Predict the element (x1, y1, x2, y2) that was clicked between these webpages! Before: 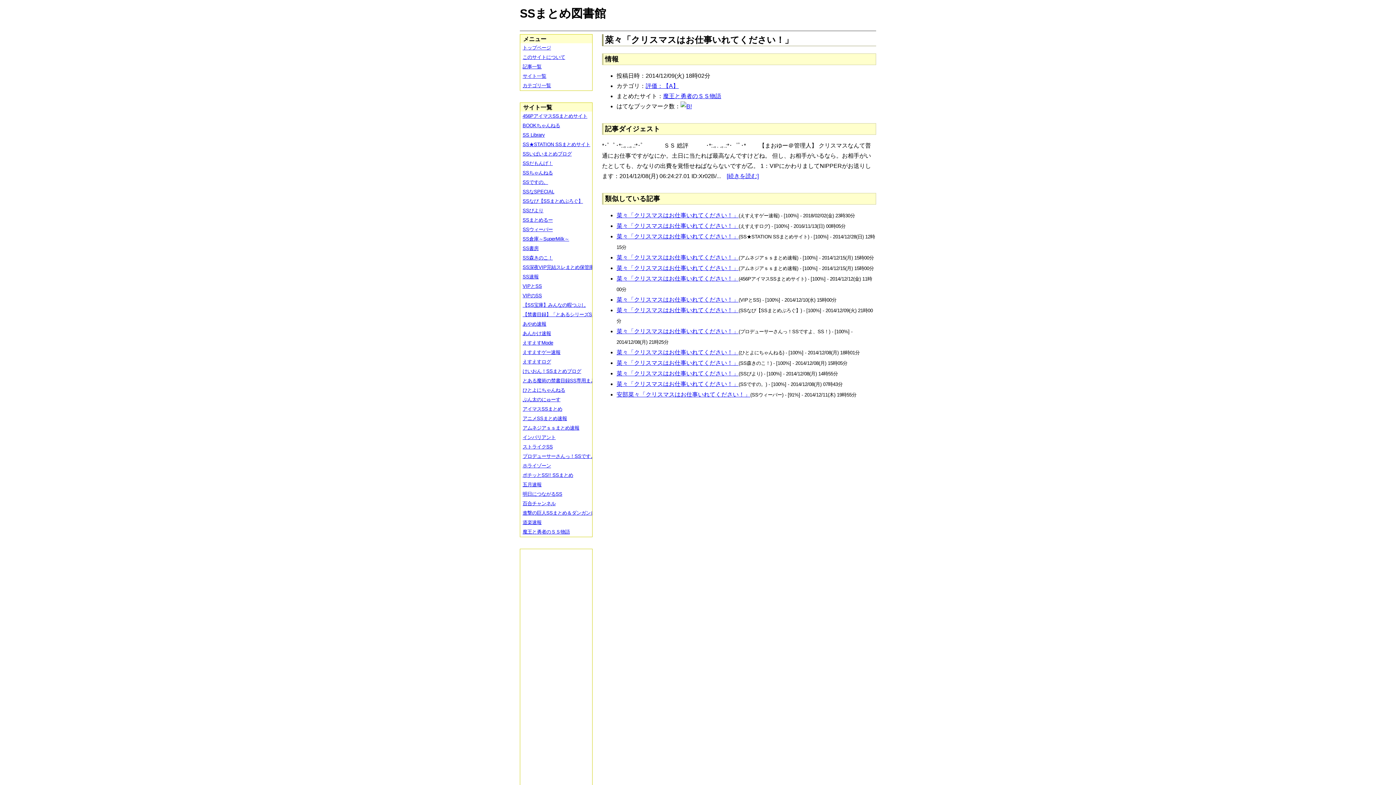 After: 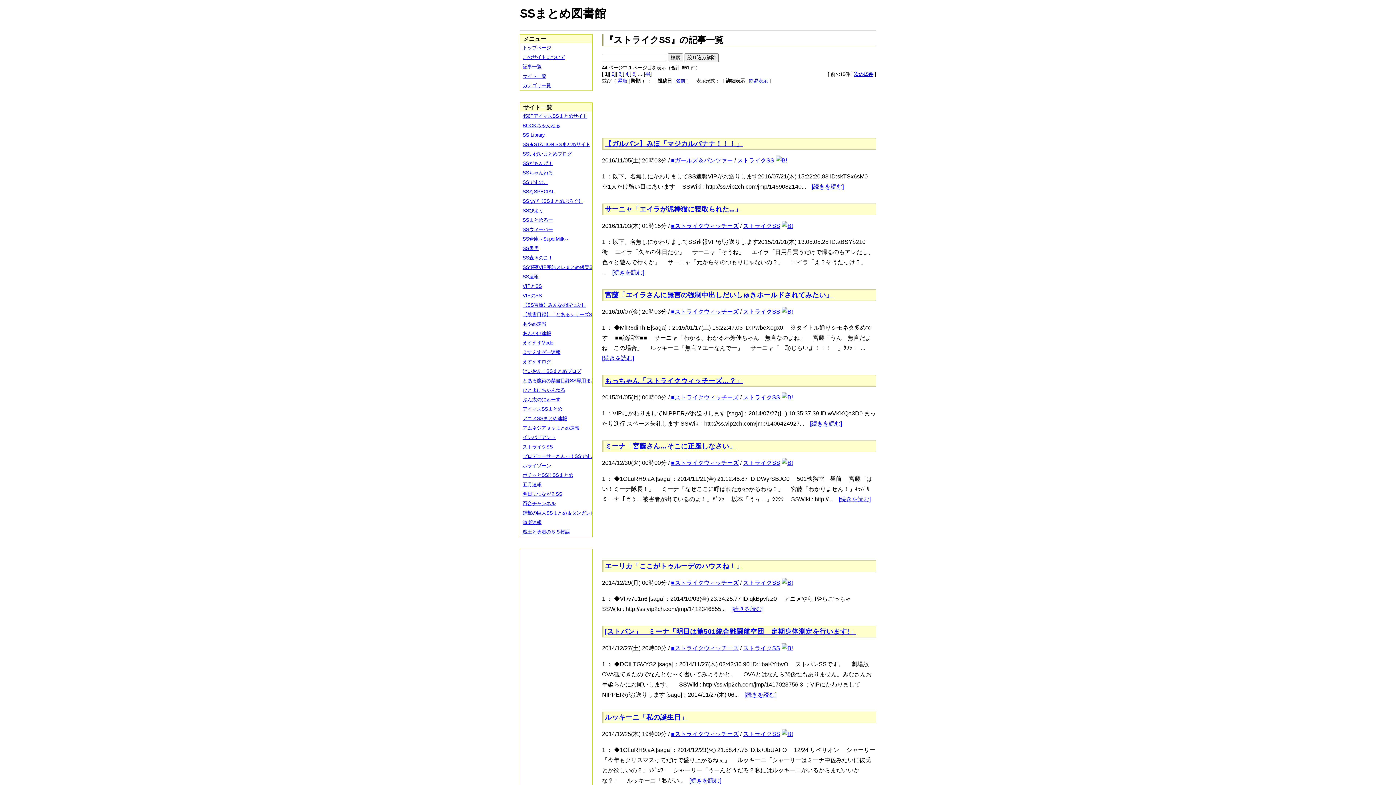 Action: label: ストライクSS bbox: (520, 442, 597, 452)